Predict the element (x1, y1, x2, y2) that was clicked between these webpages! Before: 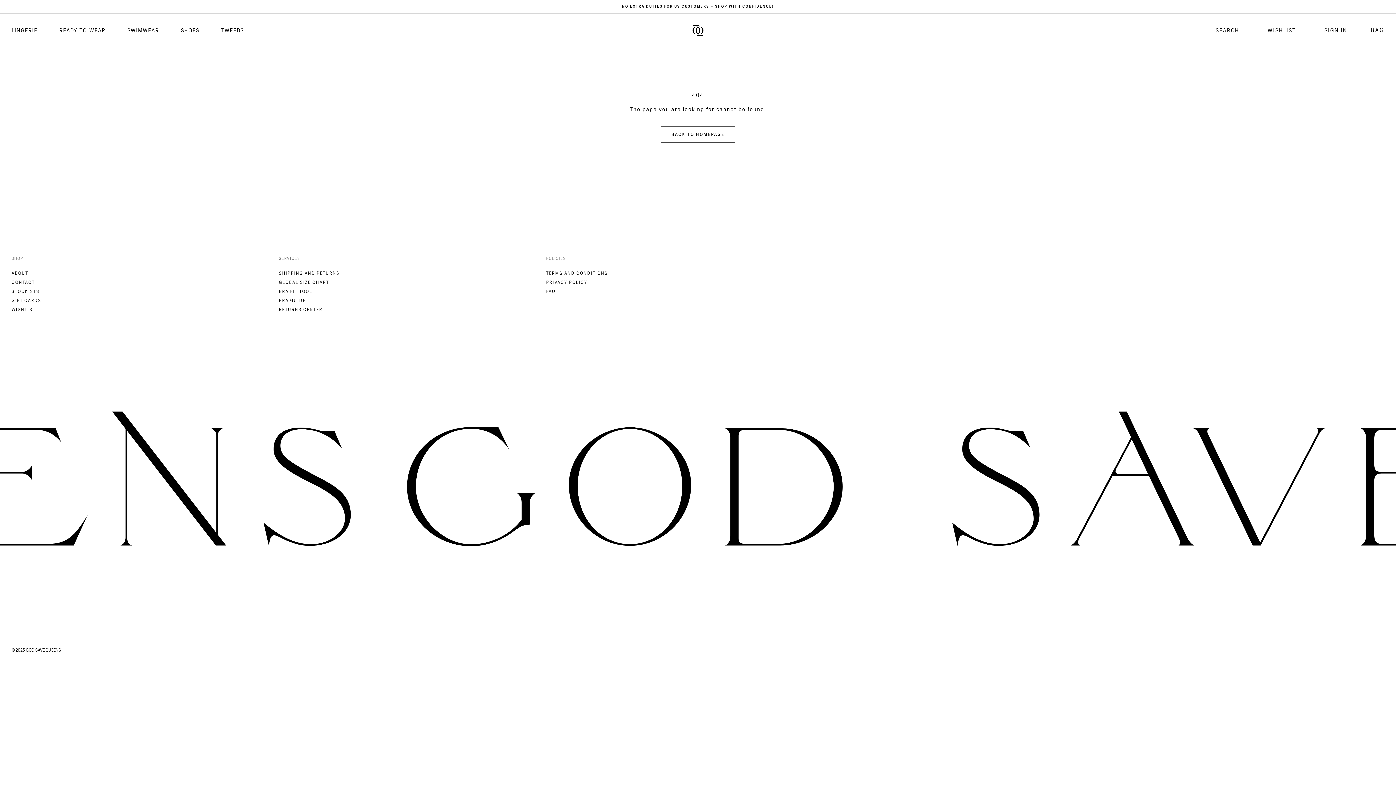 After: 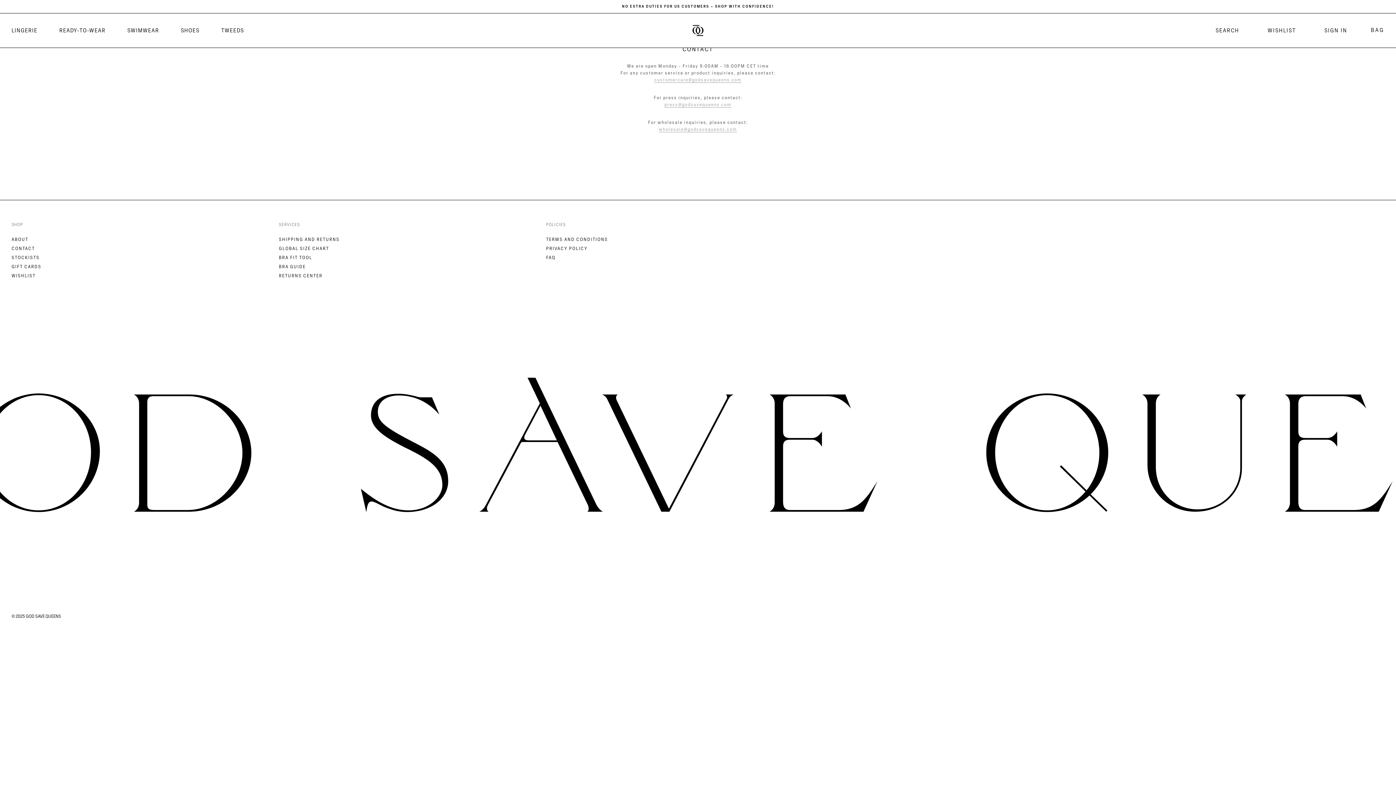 Action: bbox: (11, 280, 34, 284) label: CONTACT